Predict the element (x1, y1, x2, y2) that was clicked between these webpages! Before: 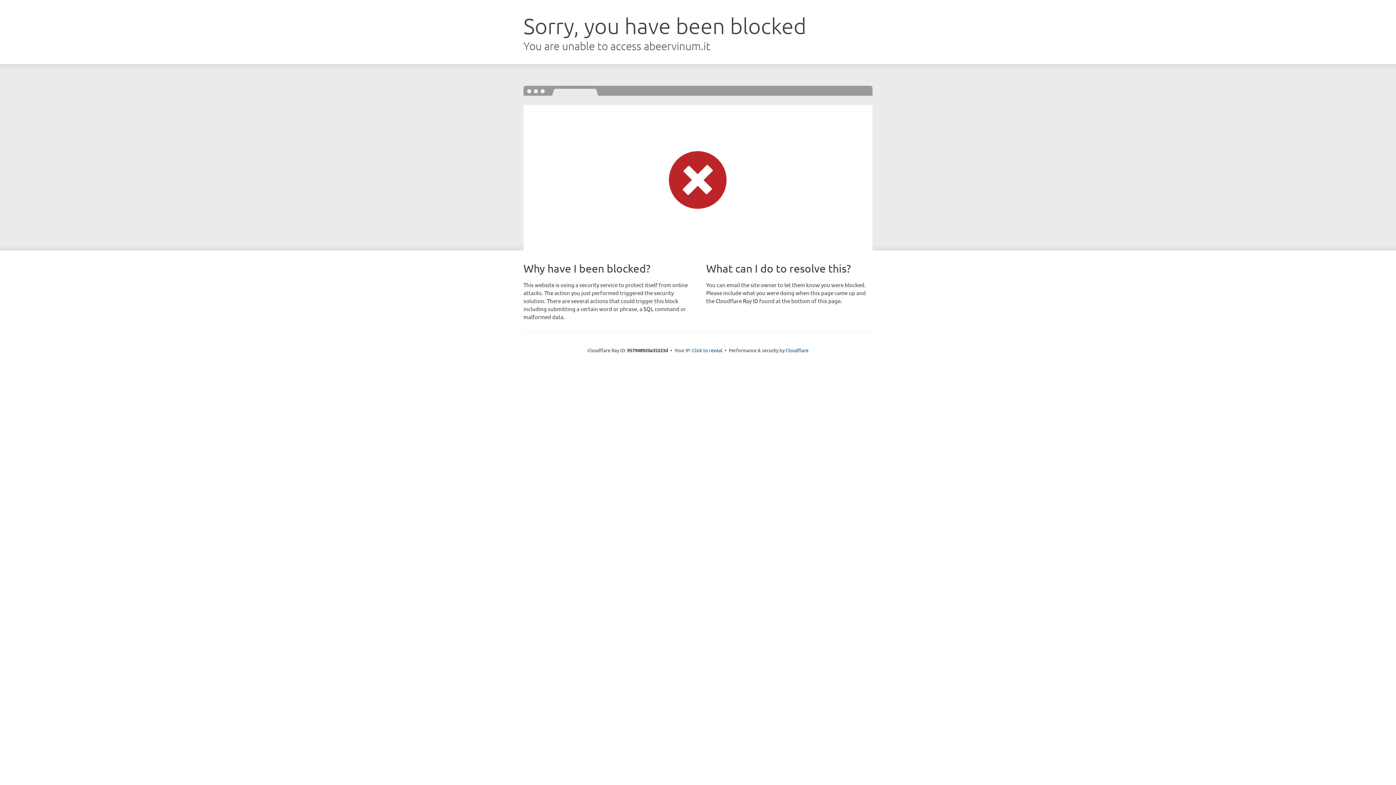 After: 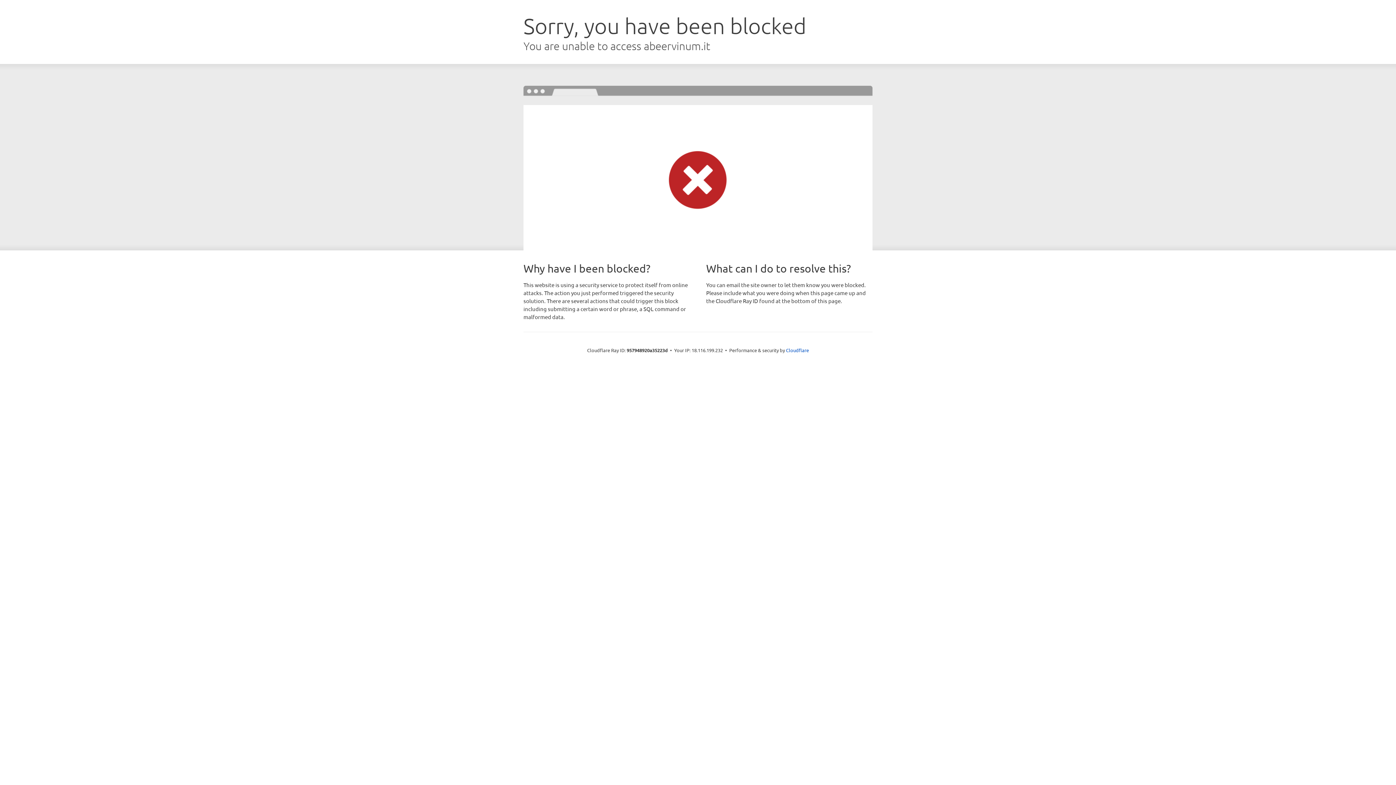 Action: bbox: (692, 346, 722, 353) label: Click to reveal